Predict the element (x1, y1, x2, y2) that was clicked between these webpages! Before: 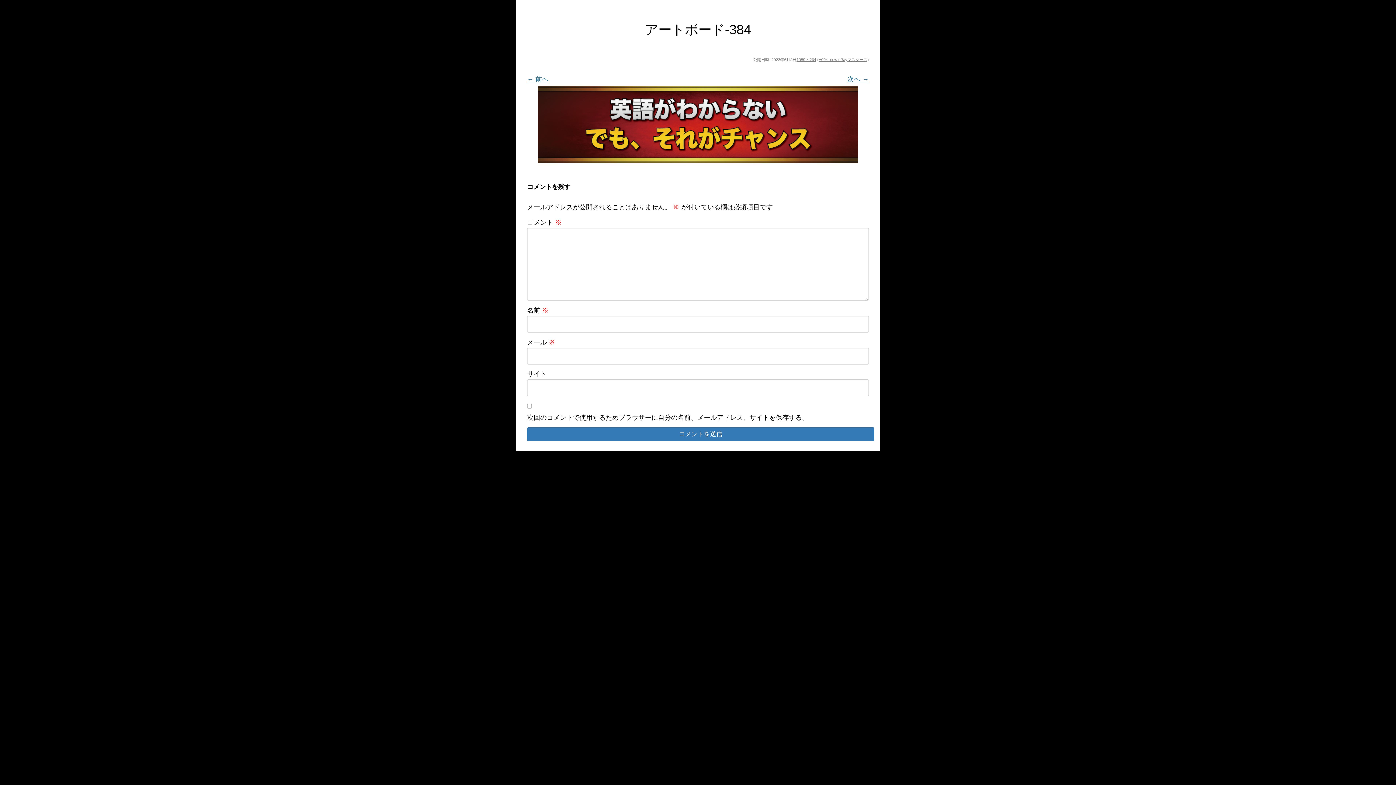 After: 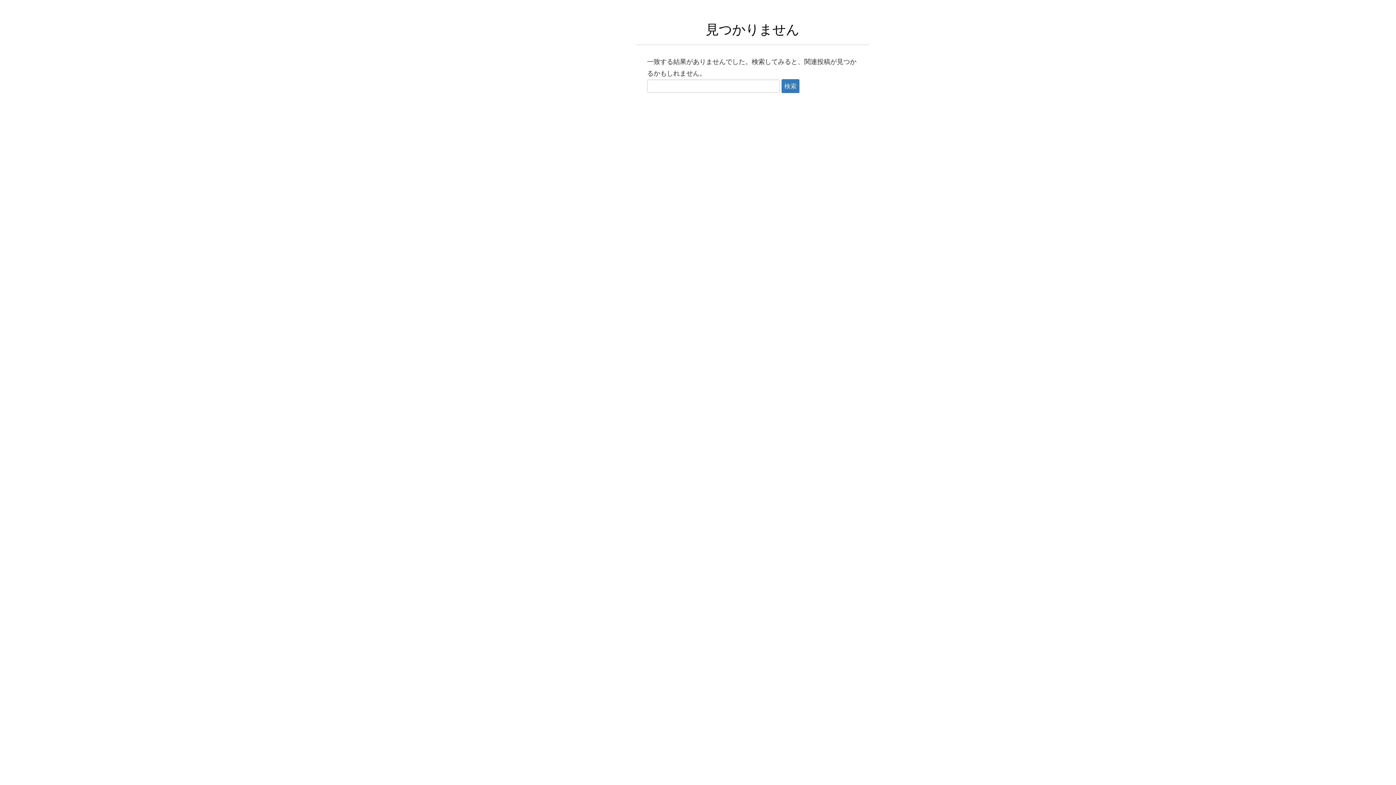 Action: bbox: (818, 57, 867, 61) label: A004_new eBayマスターズ